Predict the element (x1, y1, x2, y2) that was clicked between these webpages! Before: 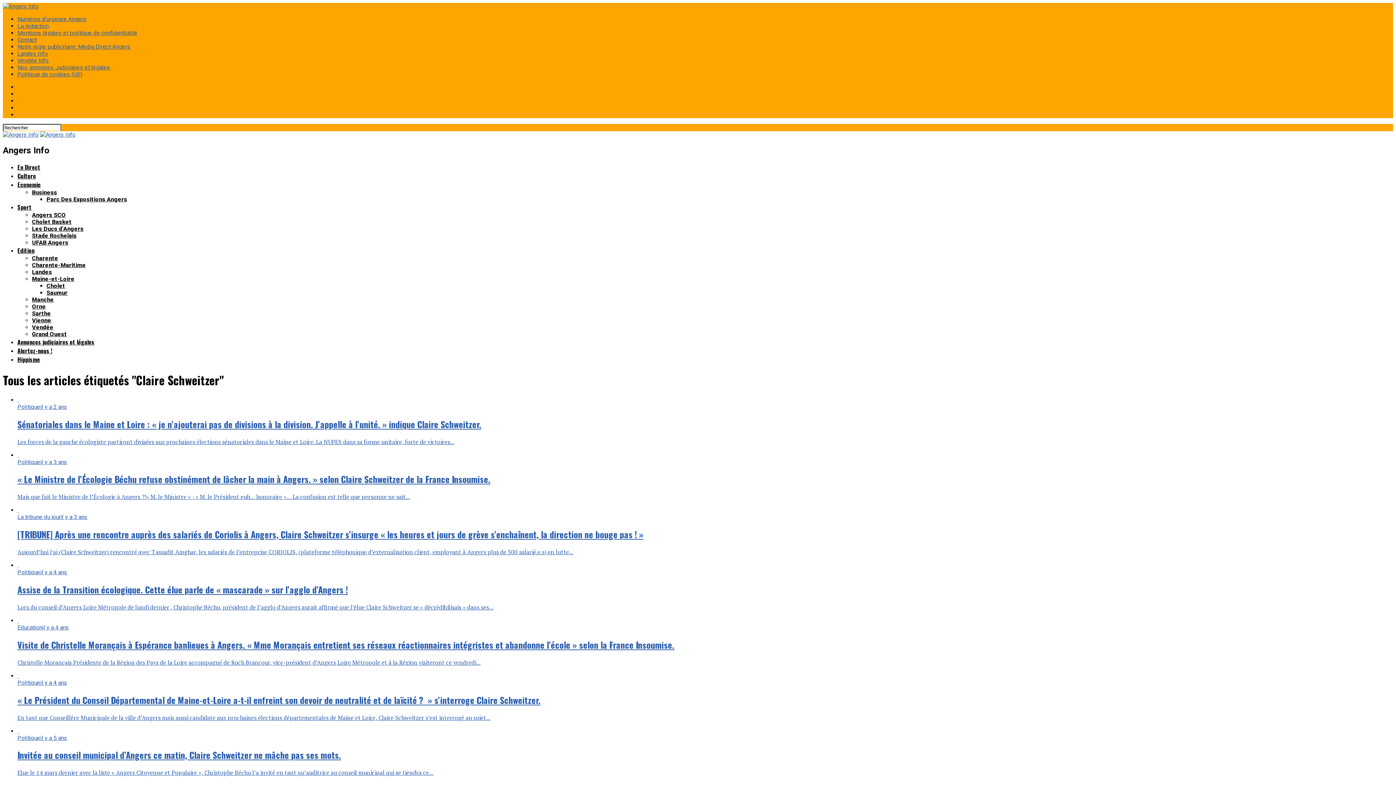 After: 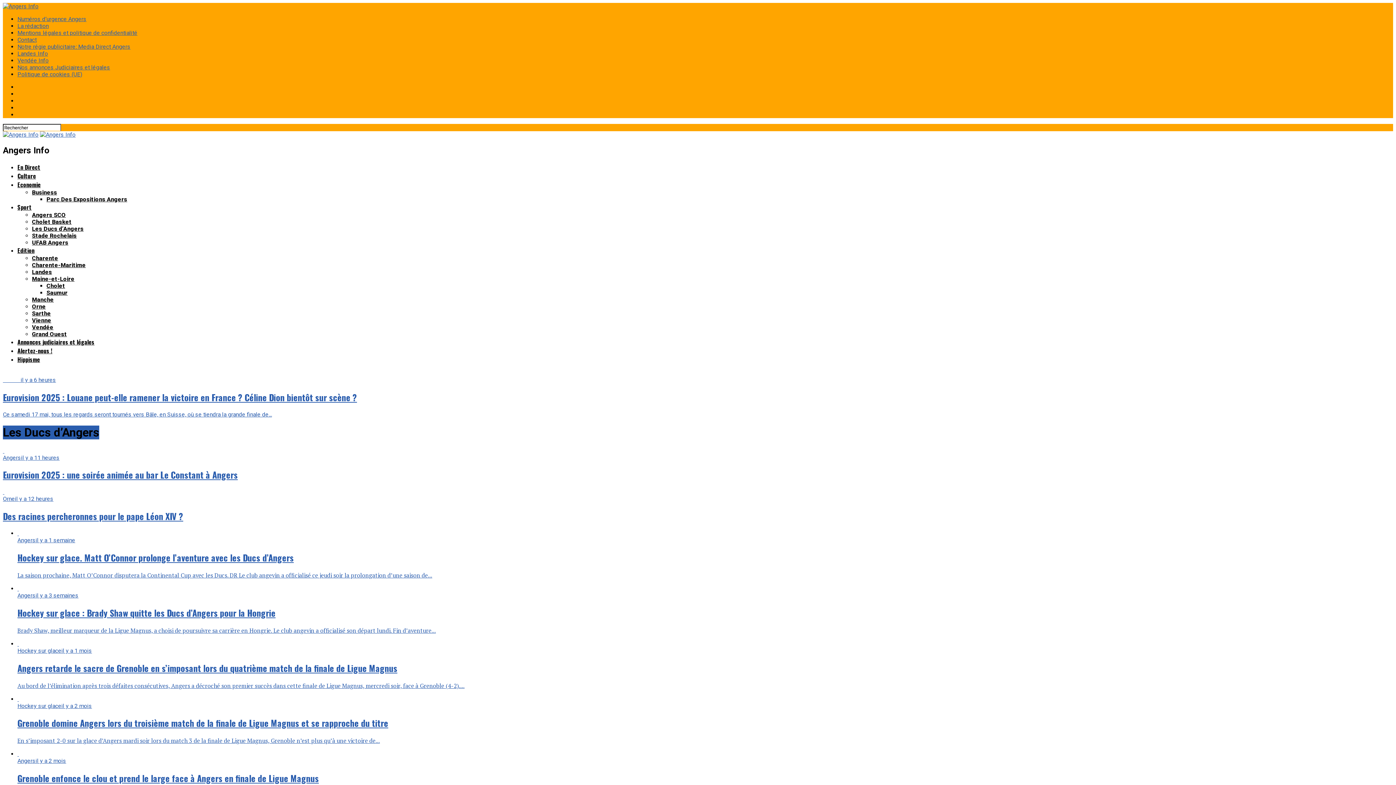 Action: bbox: (32, 225, 83, 232) label: Les Ducs d’Angers